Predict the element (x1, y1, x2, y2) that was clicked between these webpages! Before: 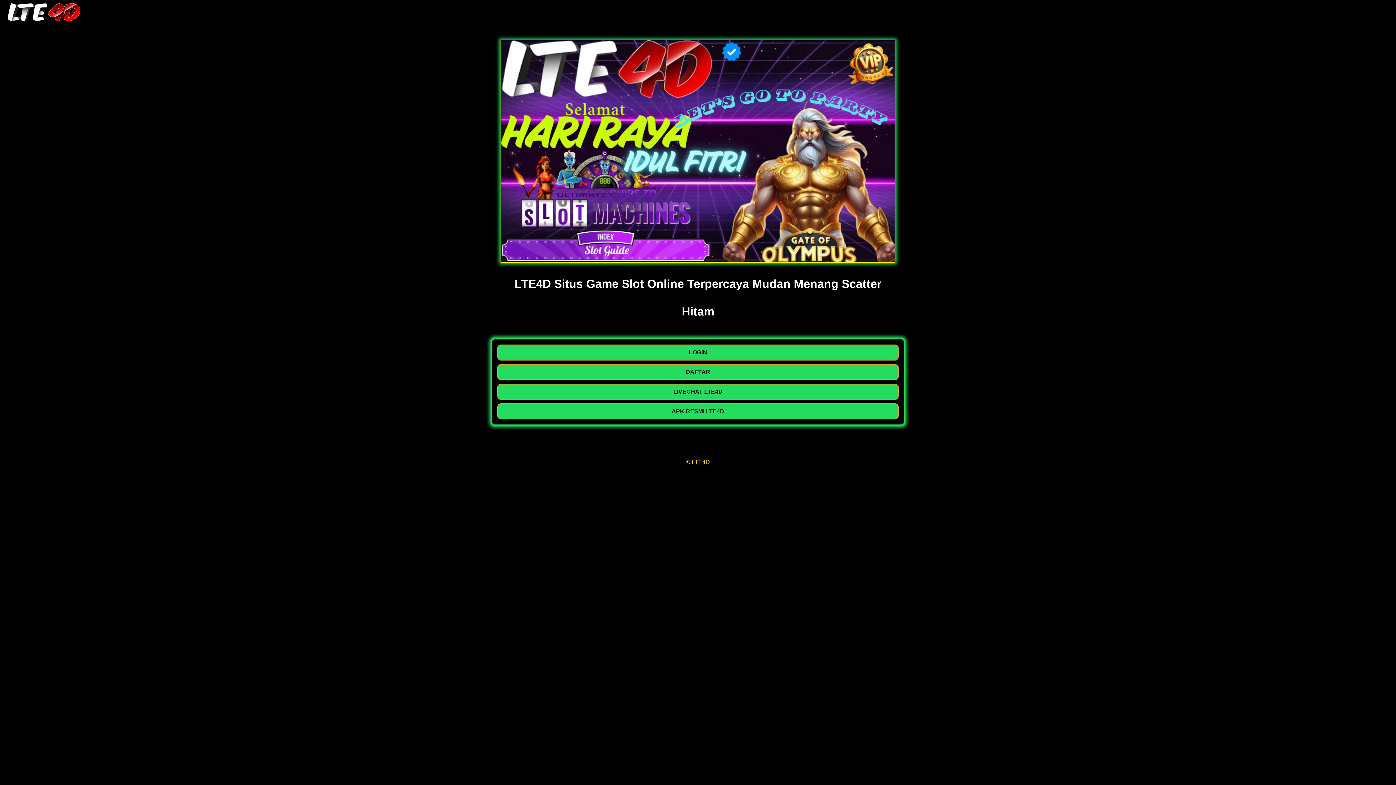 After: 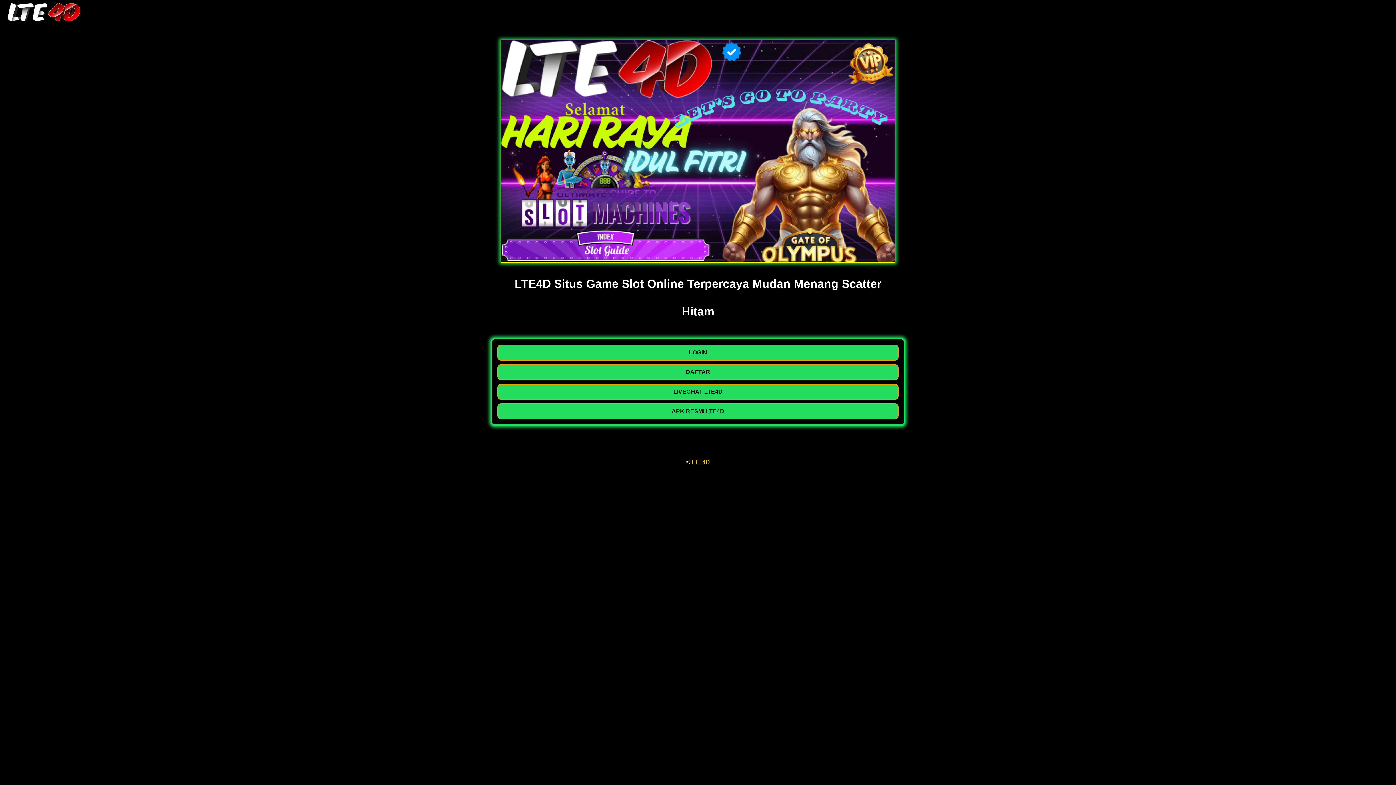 Action: label: LTE4D bbox: (692, 459, 710, 465)